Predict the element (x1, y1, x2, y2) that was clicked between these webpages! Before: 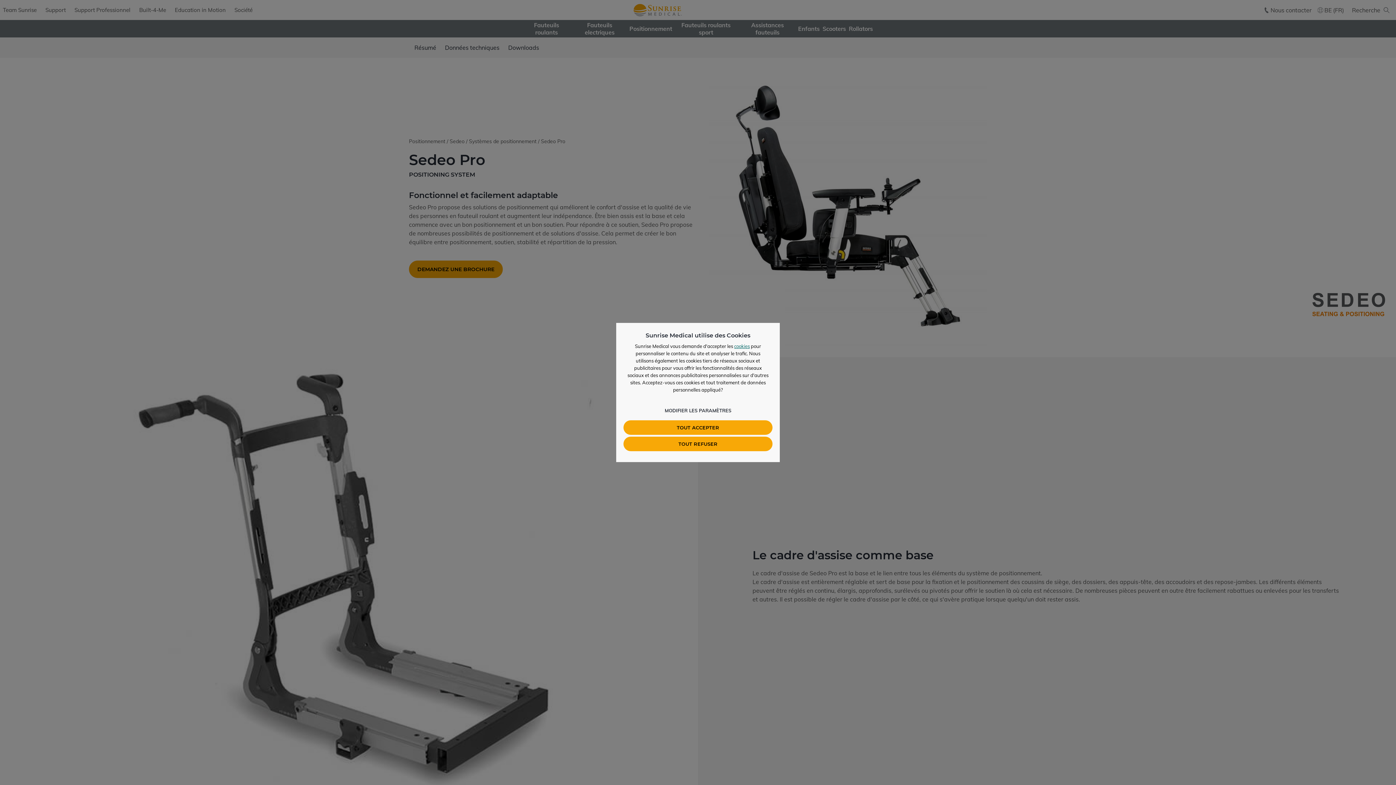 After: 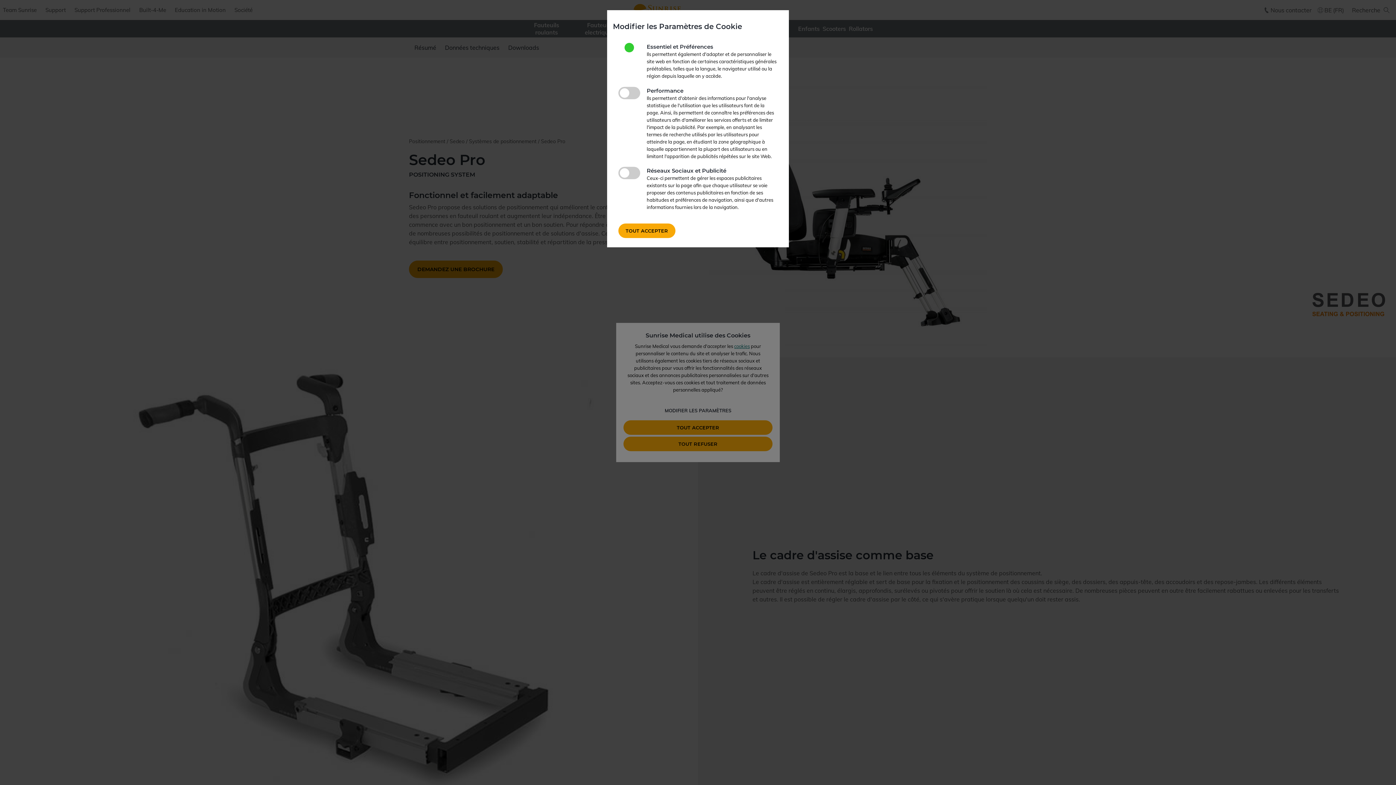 Action: bbox: (664, 407, 731, 413) label: MODIFIER LES PARAMÈTRES